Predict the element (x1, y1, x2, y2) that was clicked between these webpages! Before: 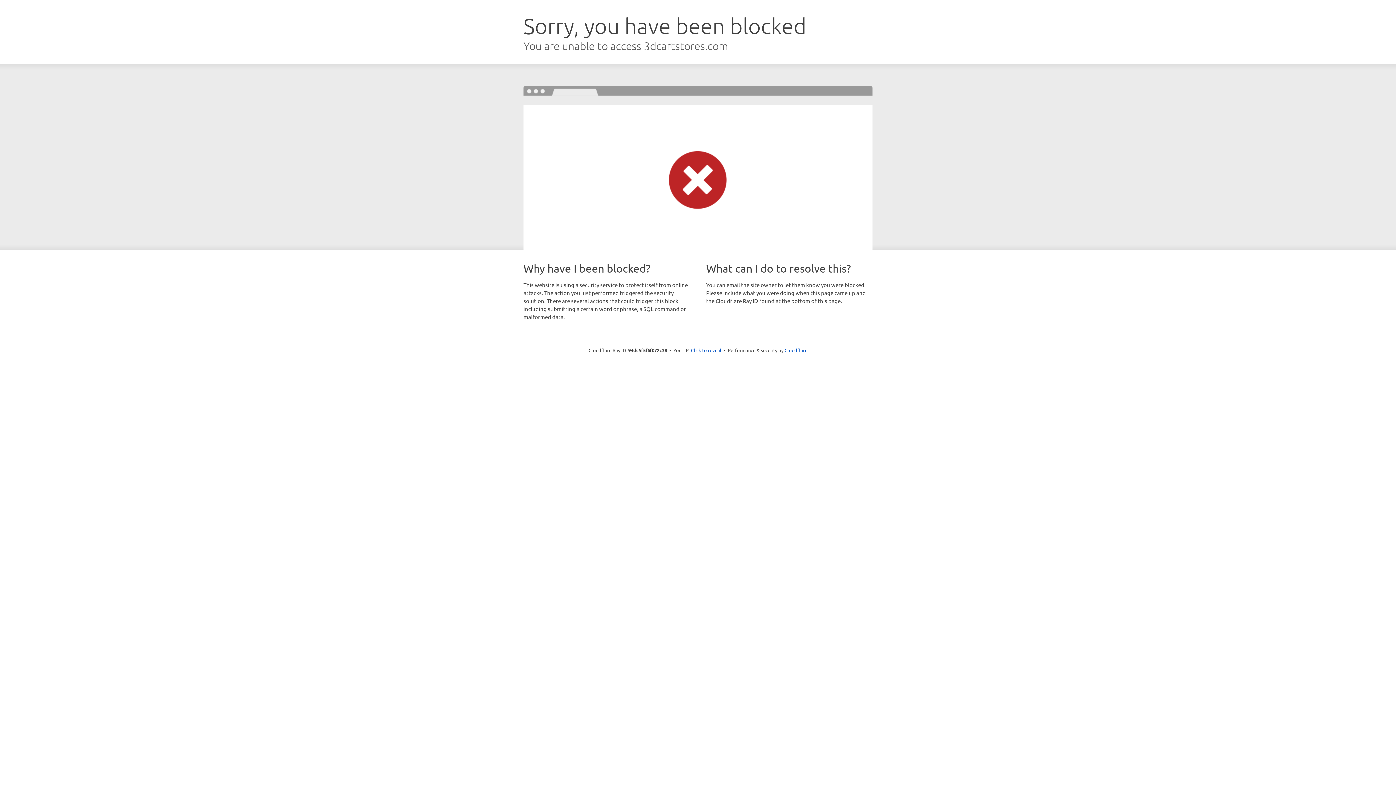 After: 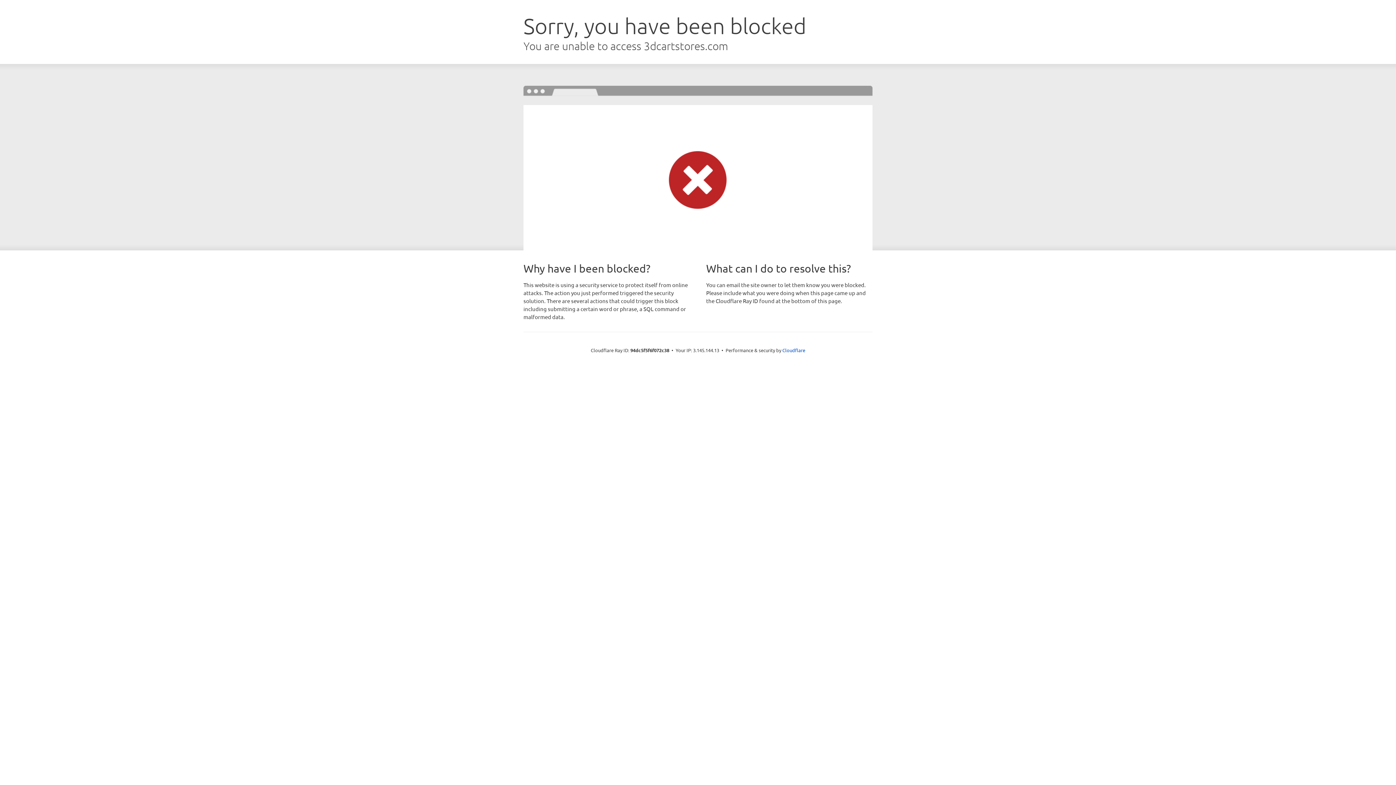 Action: label: Click to reveal bbox: (691, 346, 721, 353)